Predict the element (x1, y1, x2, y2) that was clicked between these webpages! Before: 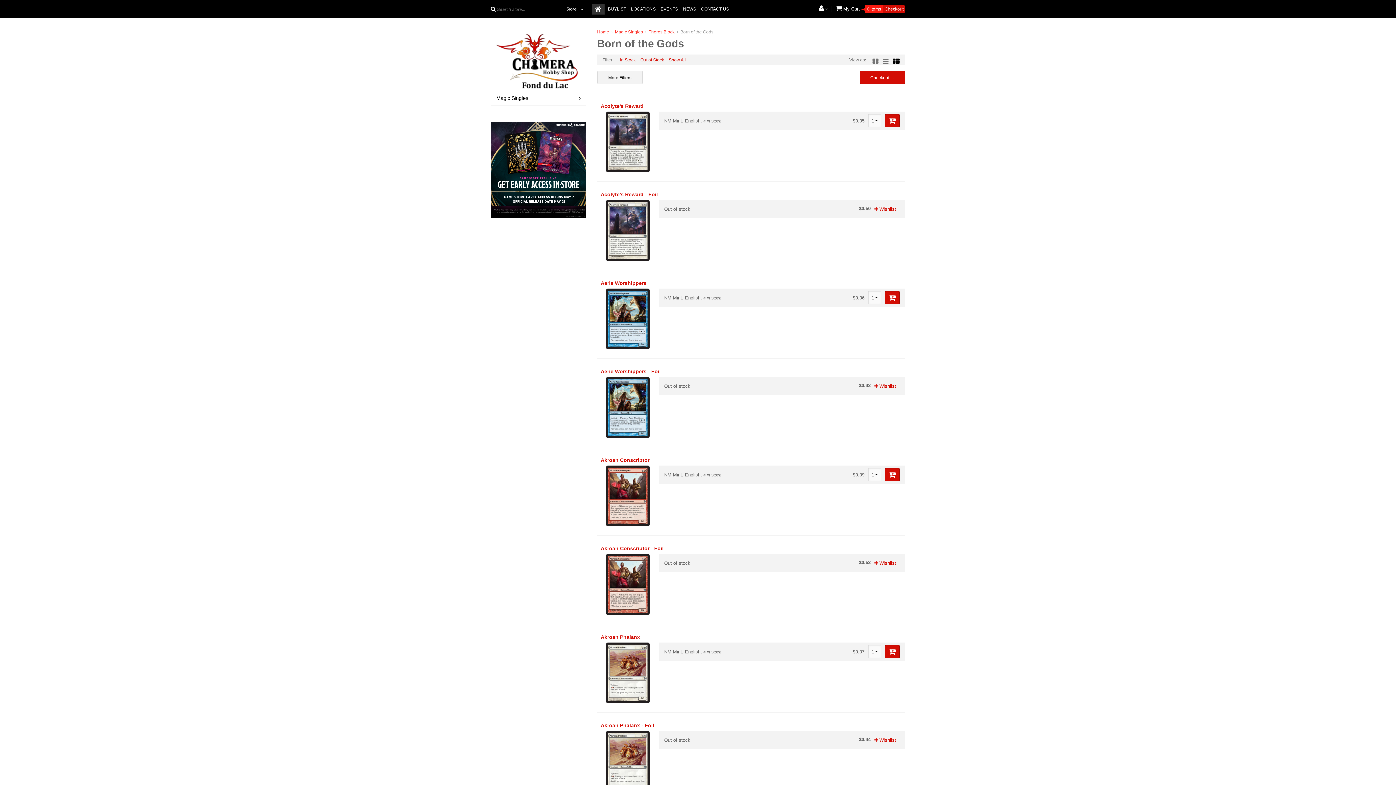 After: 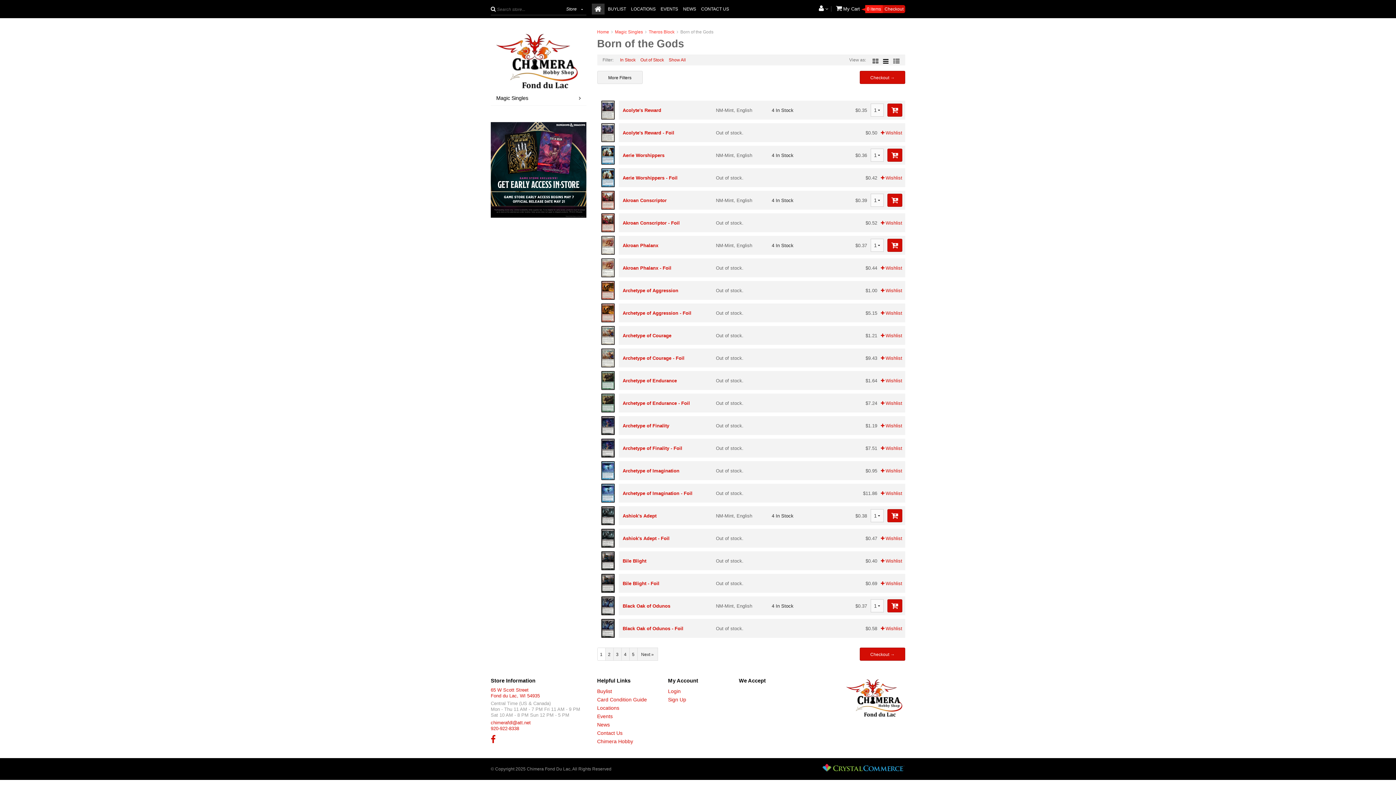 Action: bbox: (883, 58, 888, 64)